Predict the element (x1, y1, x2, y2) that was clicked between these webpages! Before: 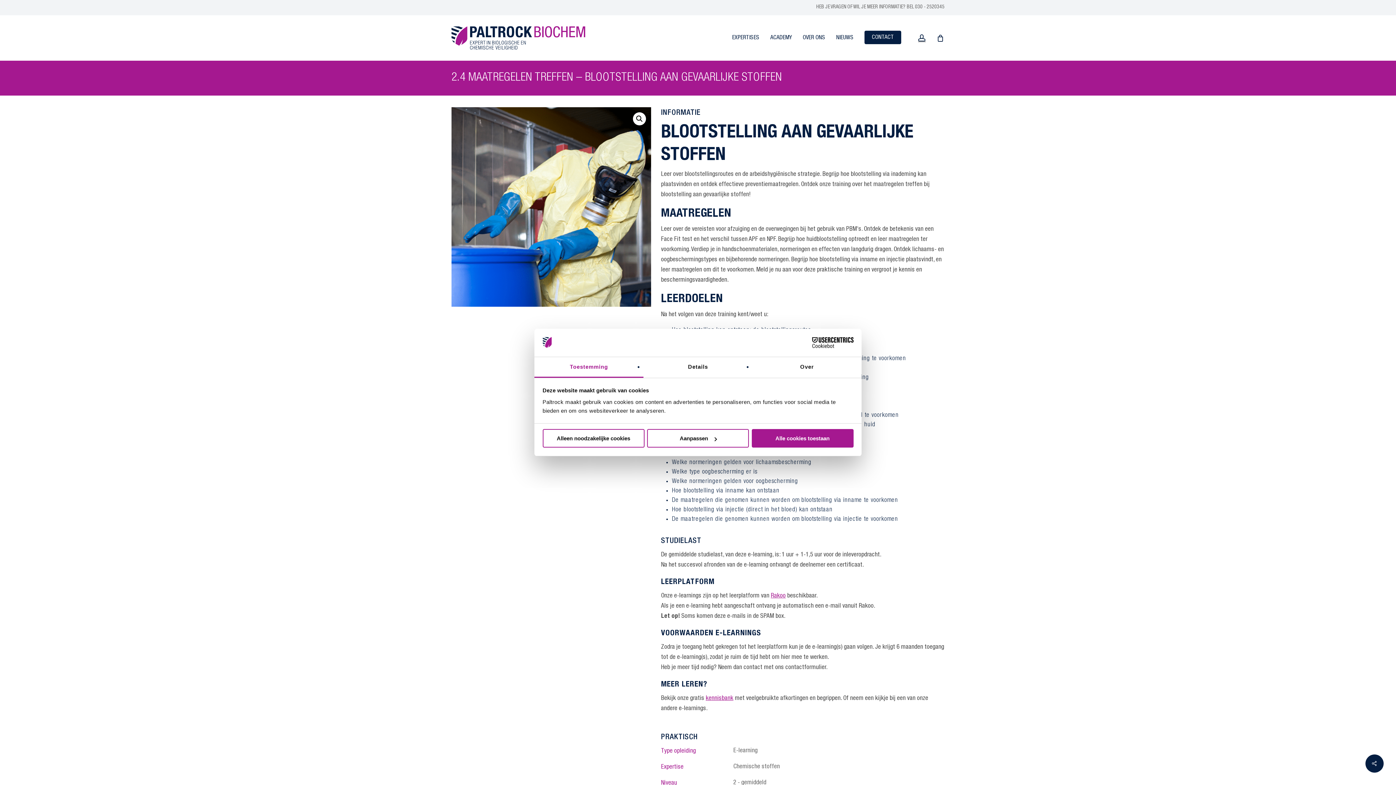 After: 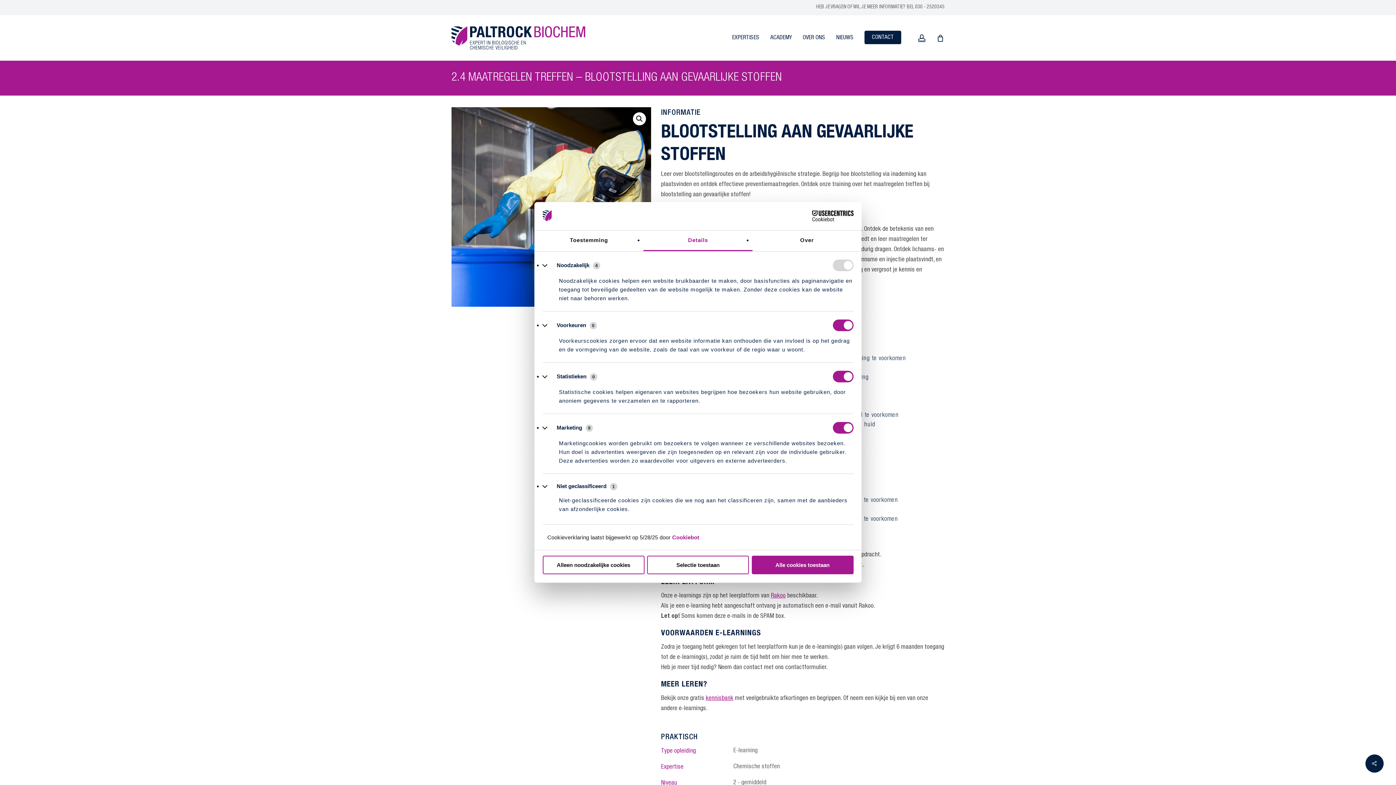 Action: bbox: (647, 429, 749, 447) label: Aanpassen